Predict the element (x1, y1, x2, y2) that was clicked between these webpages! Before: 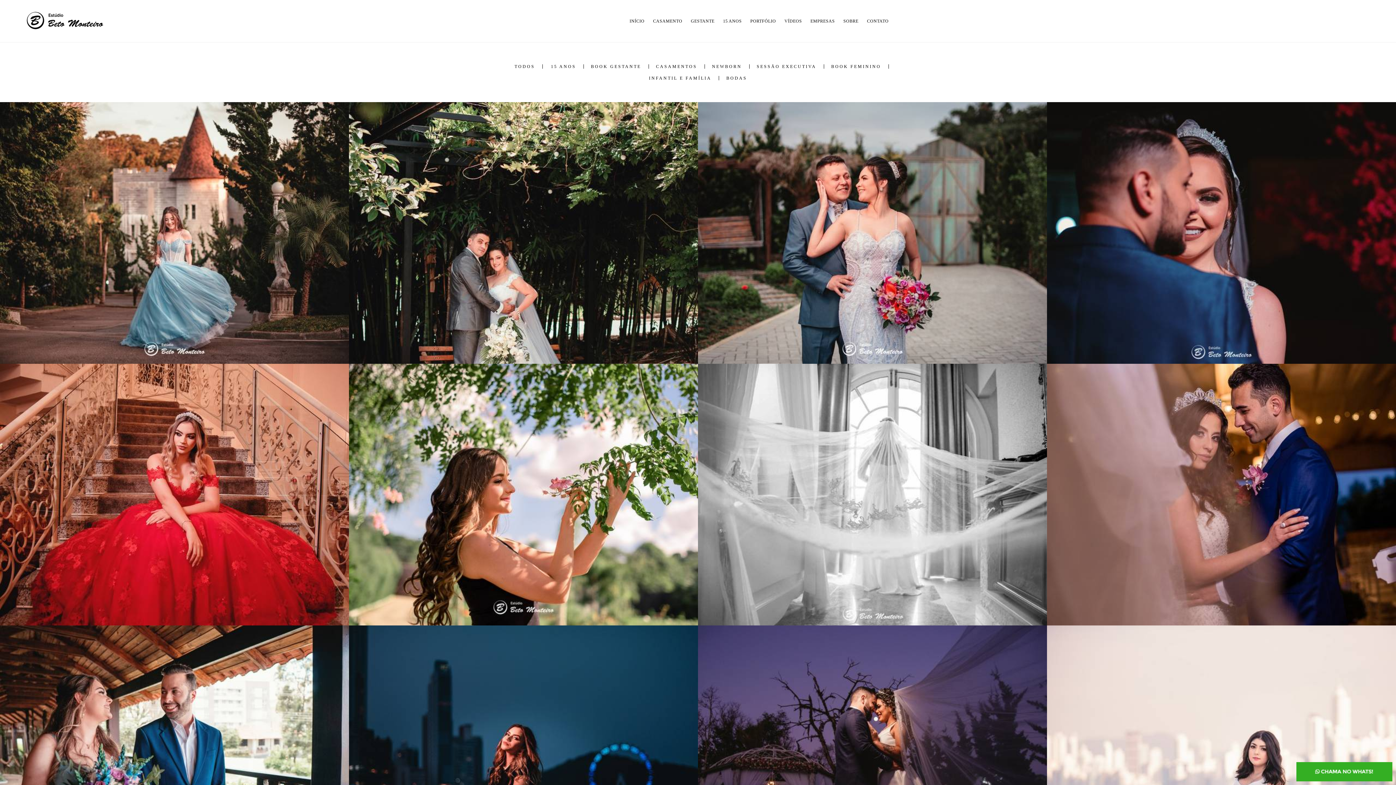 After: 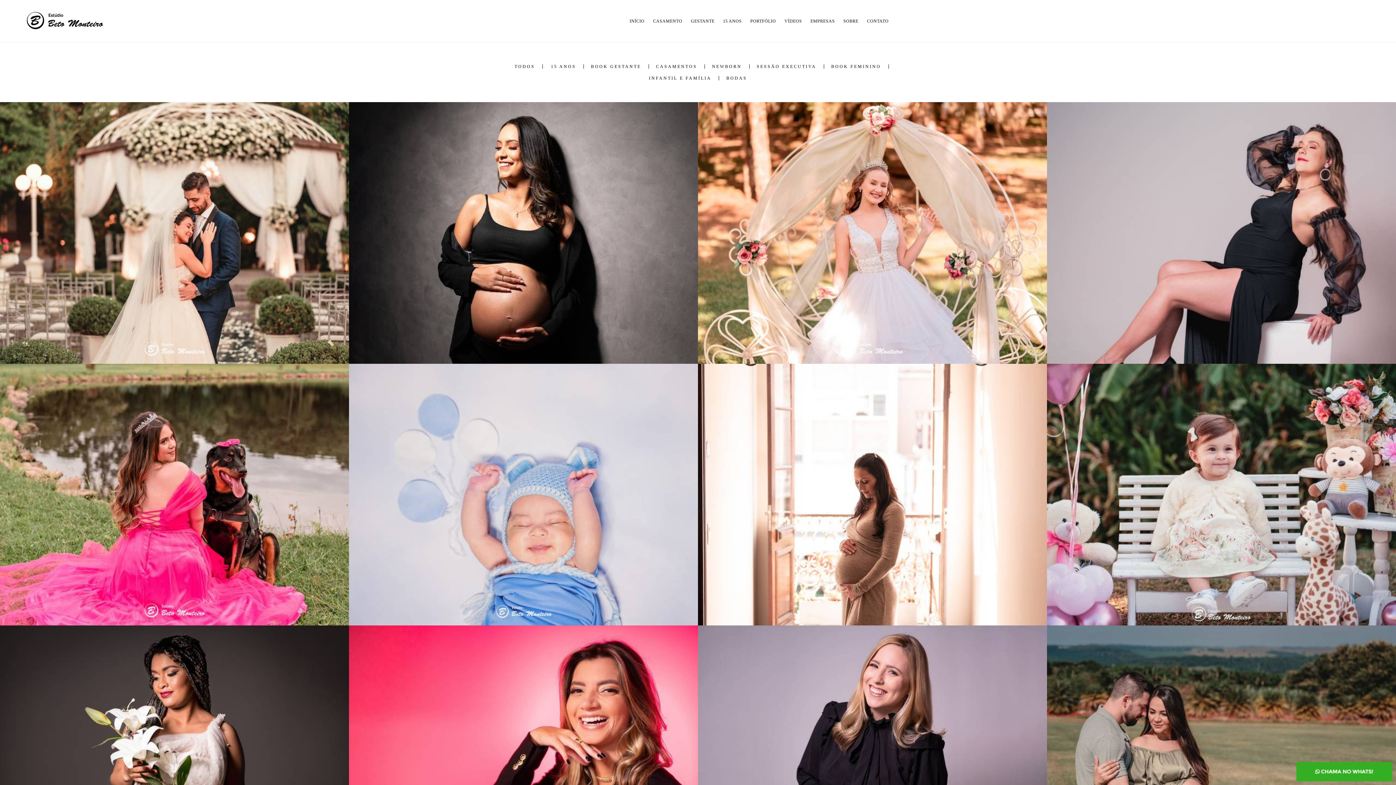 Action: bbox: (746, 15, 779, 26) label: PORTFÓLIO